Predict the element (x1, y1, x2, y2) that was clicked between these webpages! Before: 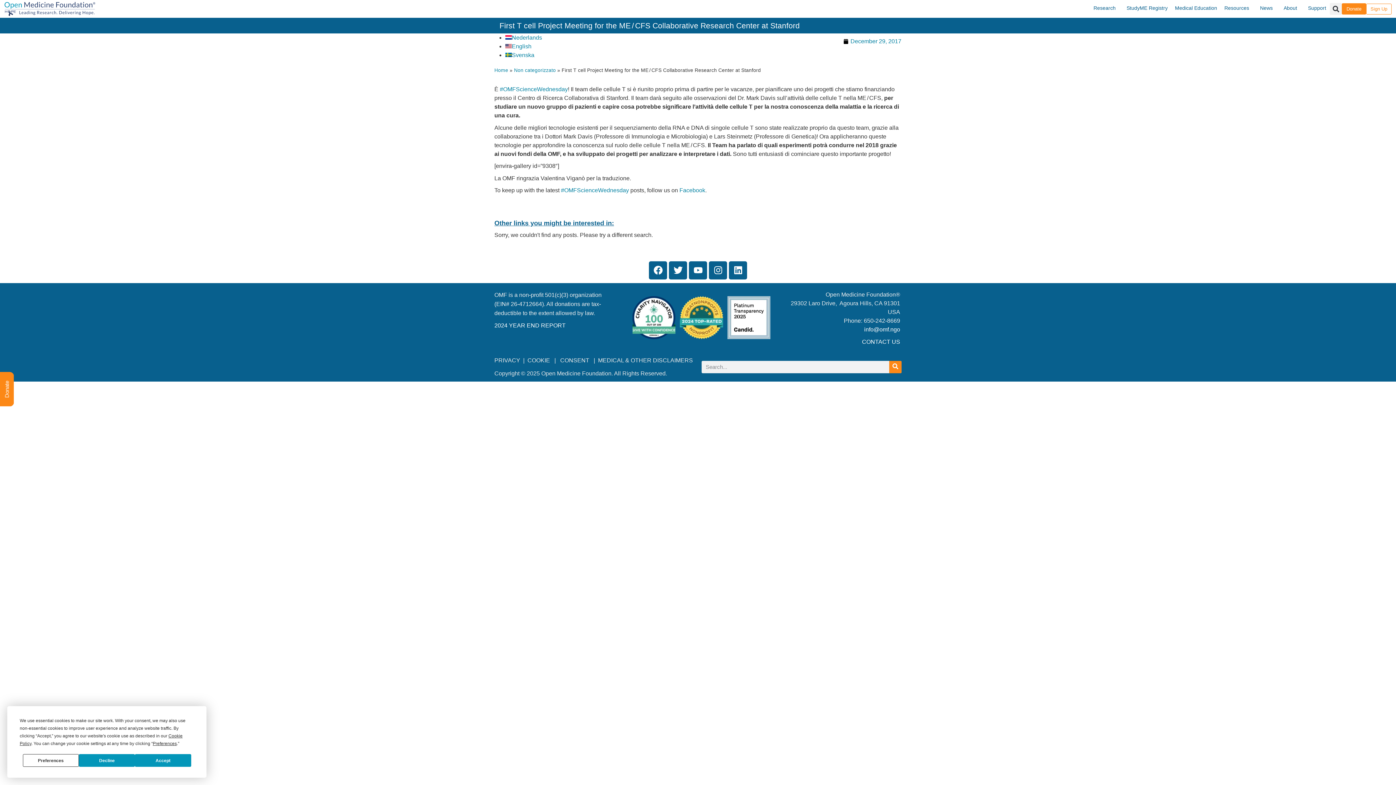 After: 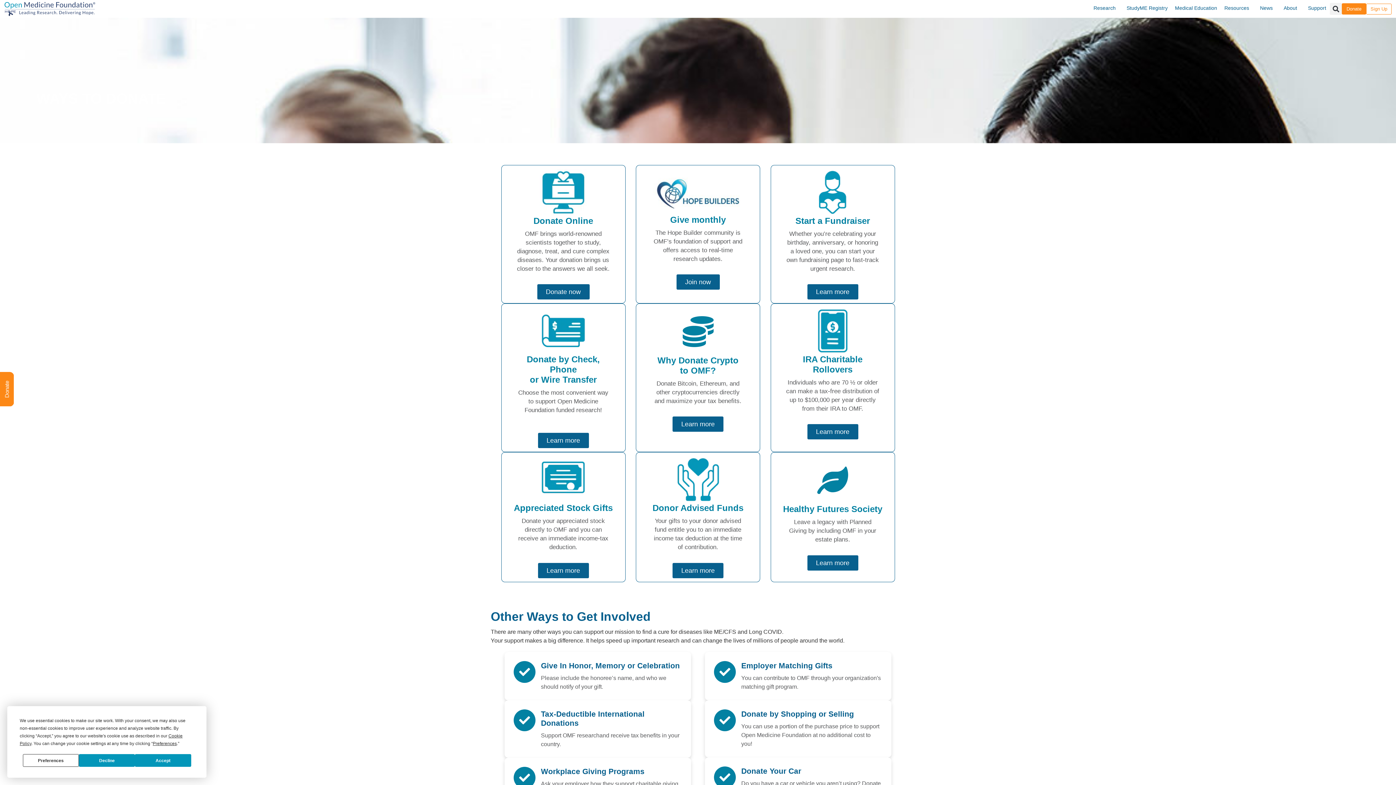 Action: bbox: (1304, 0, 1330, 16) label: Support